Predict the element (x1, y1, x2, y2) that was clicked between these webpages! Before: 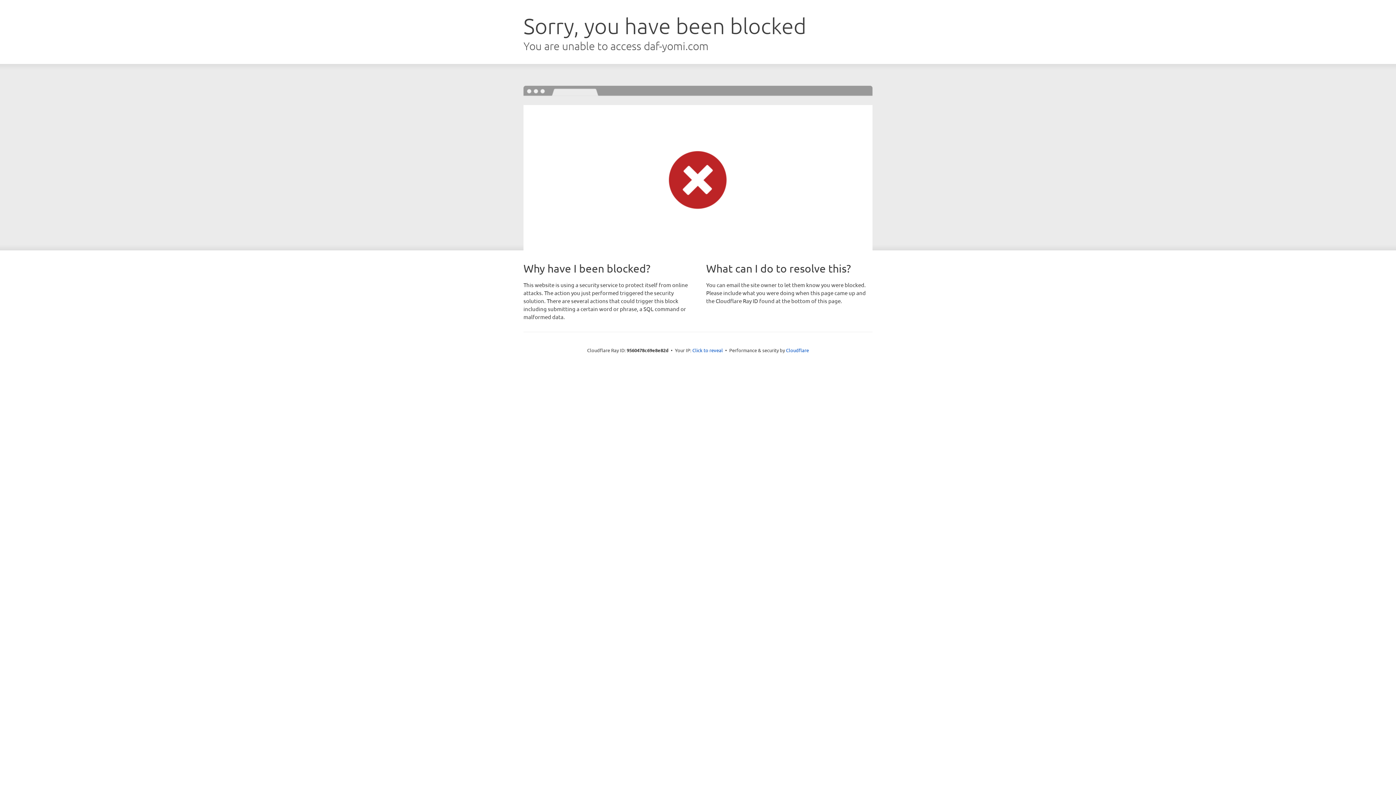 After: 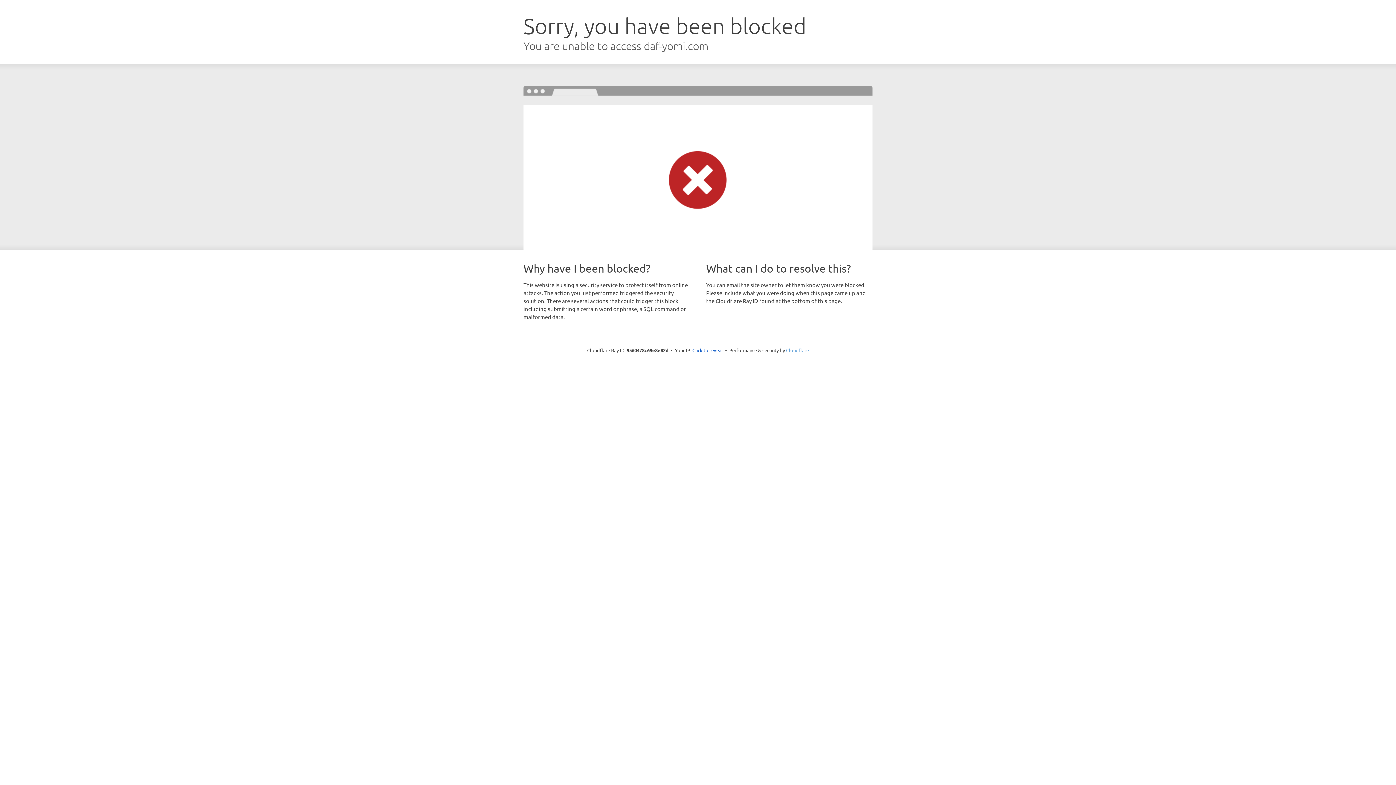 Action: label: Cloudflare bbox: (786, 347, 809, 353)